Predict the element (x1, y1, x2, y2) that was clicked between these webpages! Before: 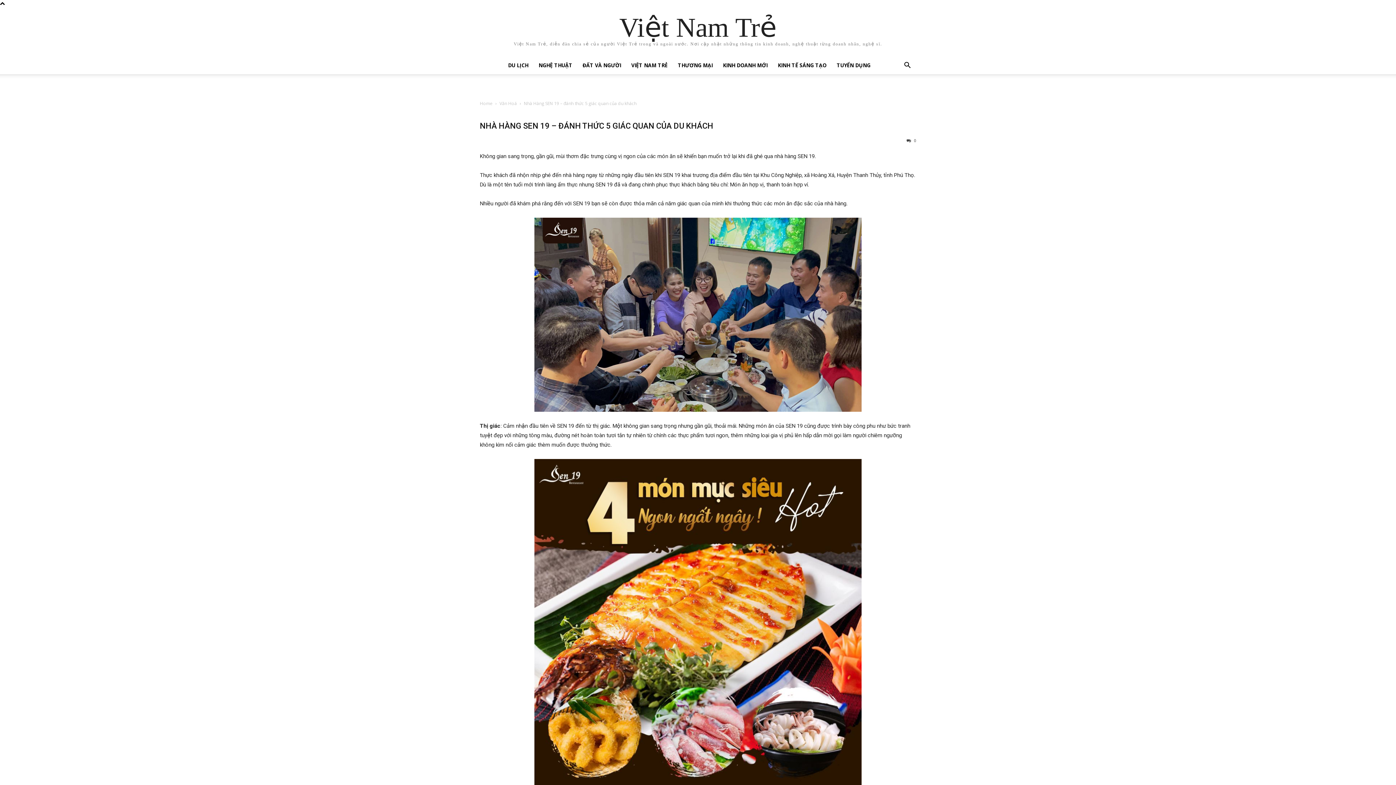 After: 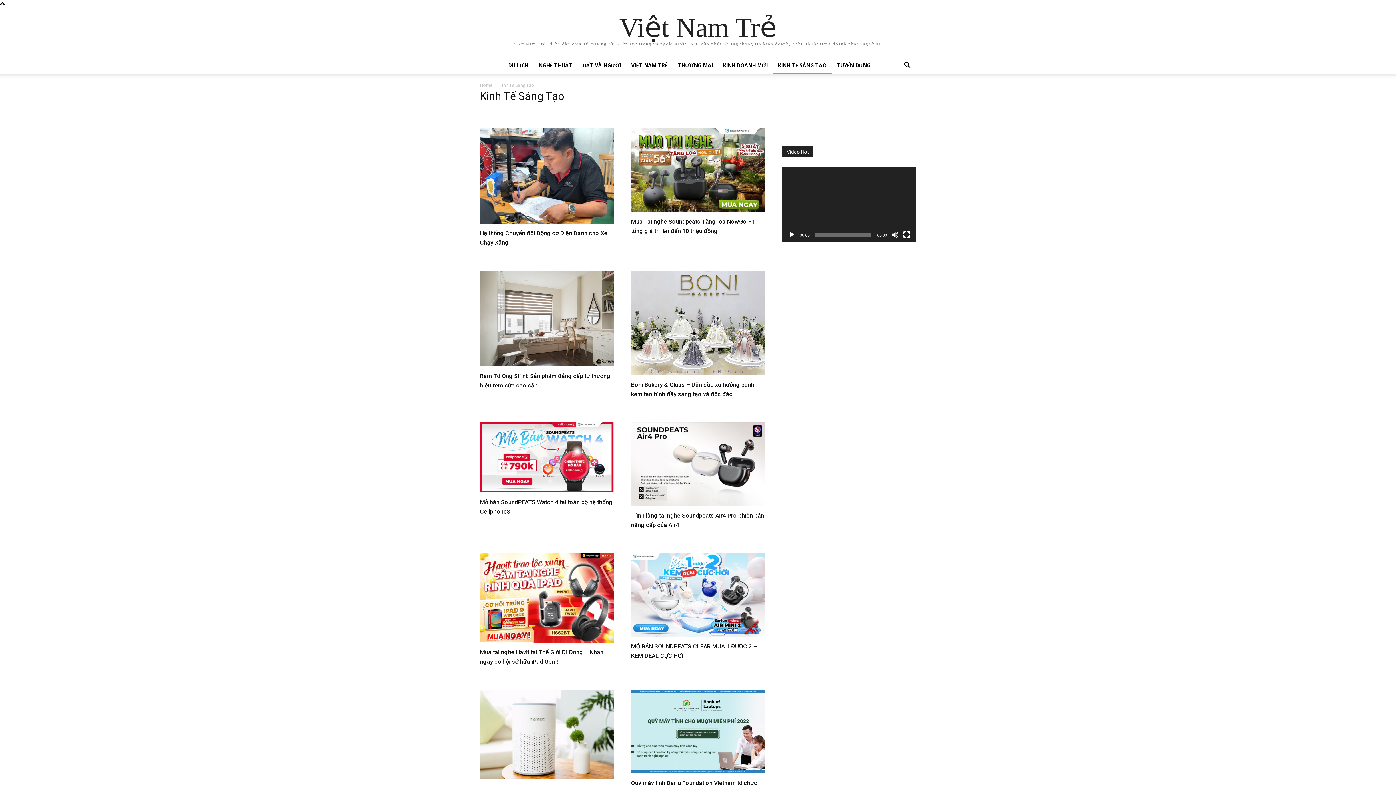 Action: label: KINH TẾ SÁNG TẠO bbox: (772, 56, 831, 74)